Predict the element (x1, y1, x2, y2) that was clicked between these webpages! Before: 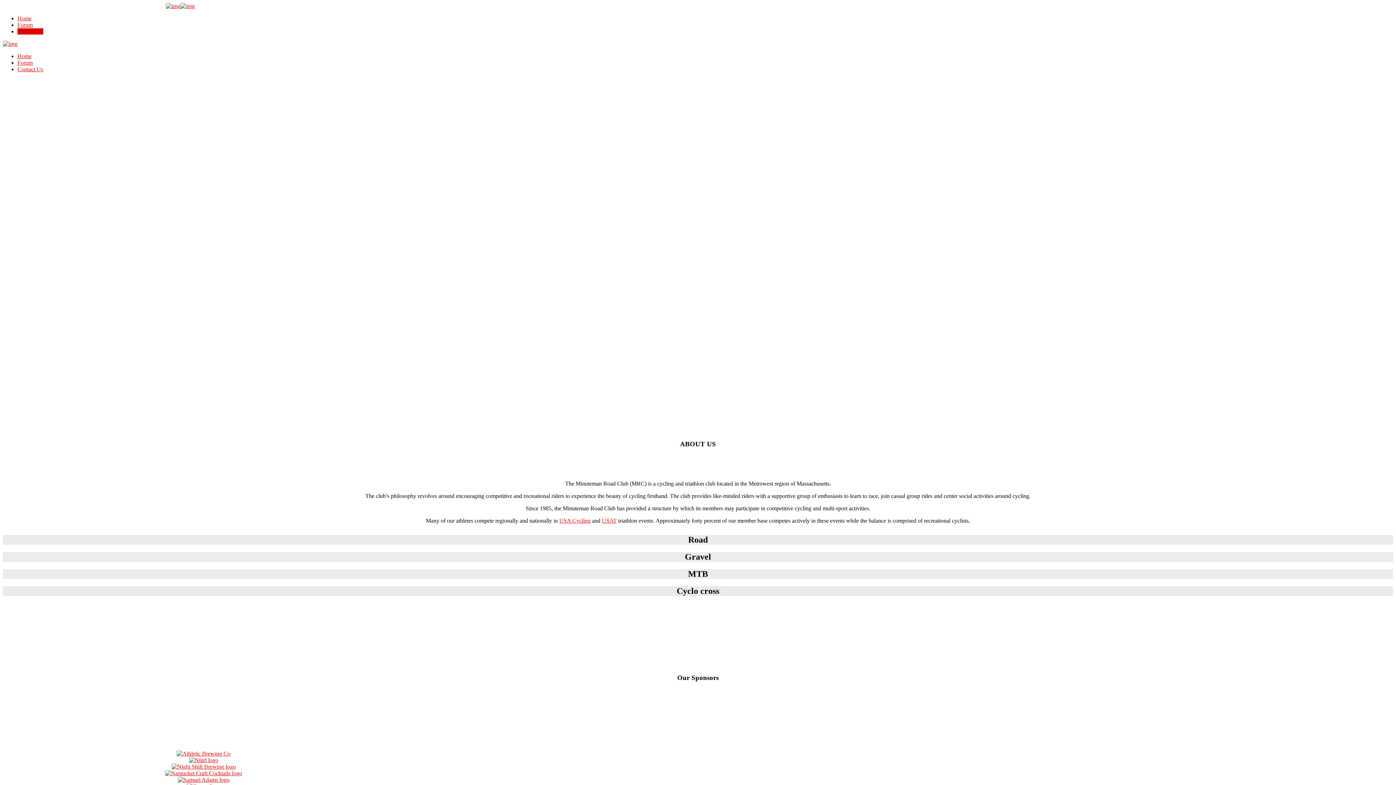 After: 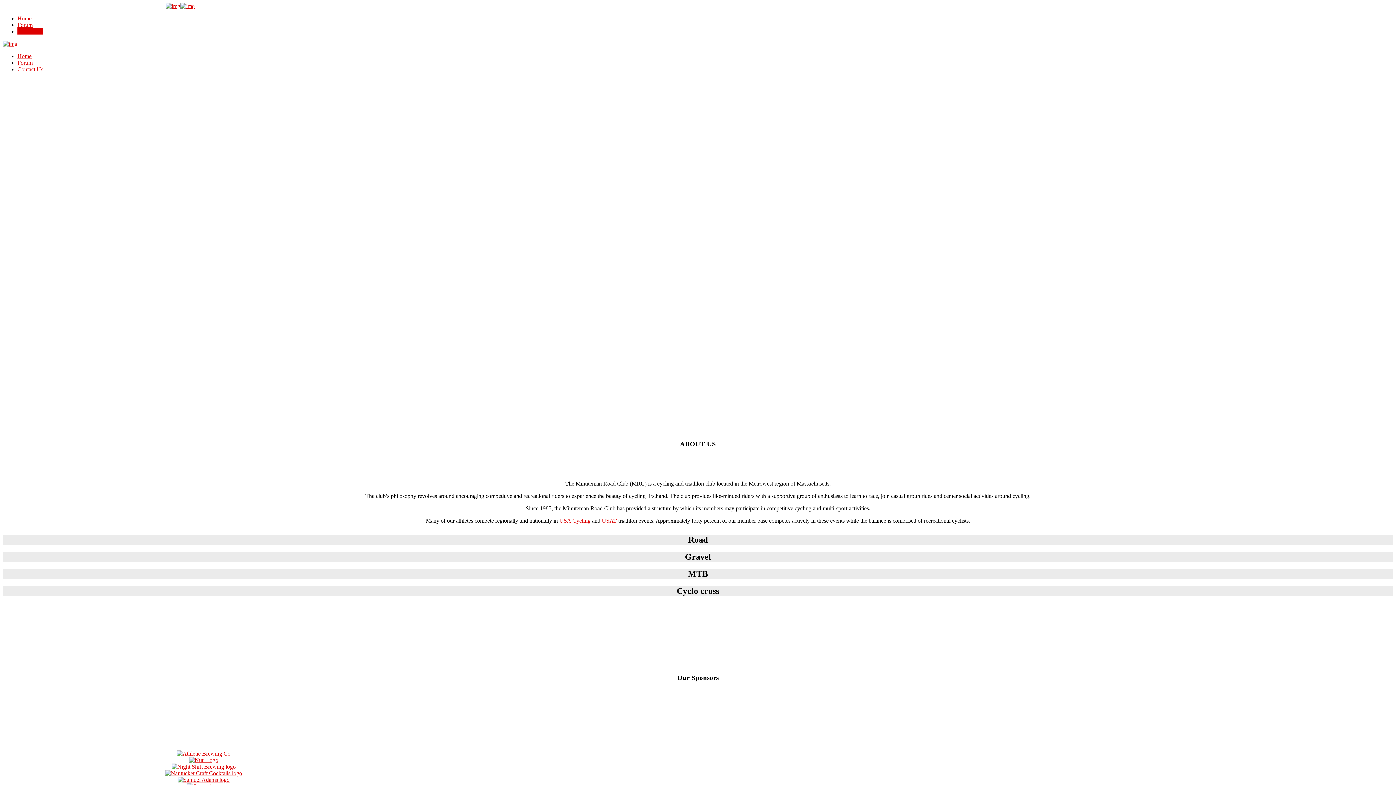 Action: label: Home bbox: (17, 53, 31, 59)